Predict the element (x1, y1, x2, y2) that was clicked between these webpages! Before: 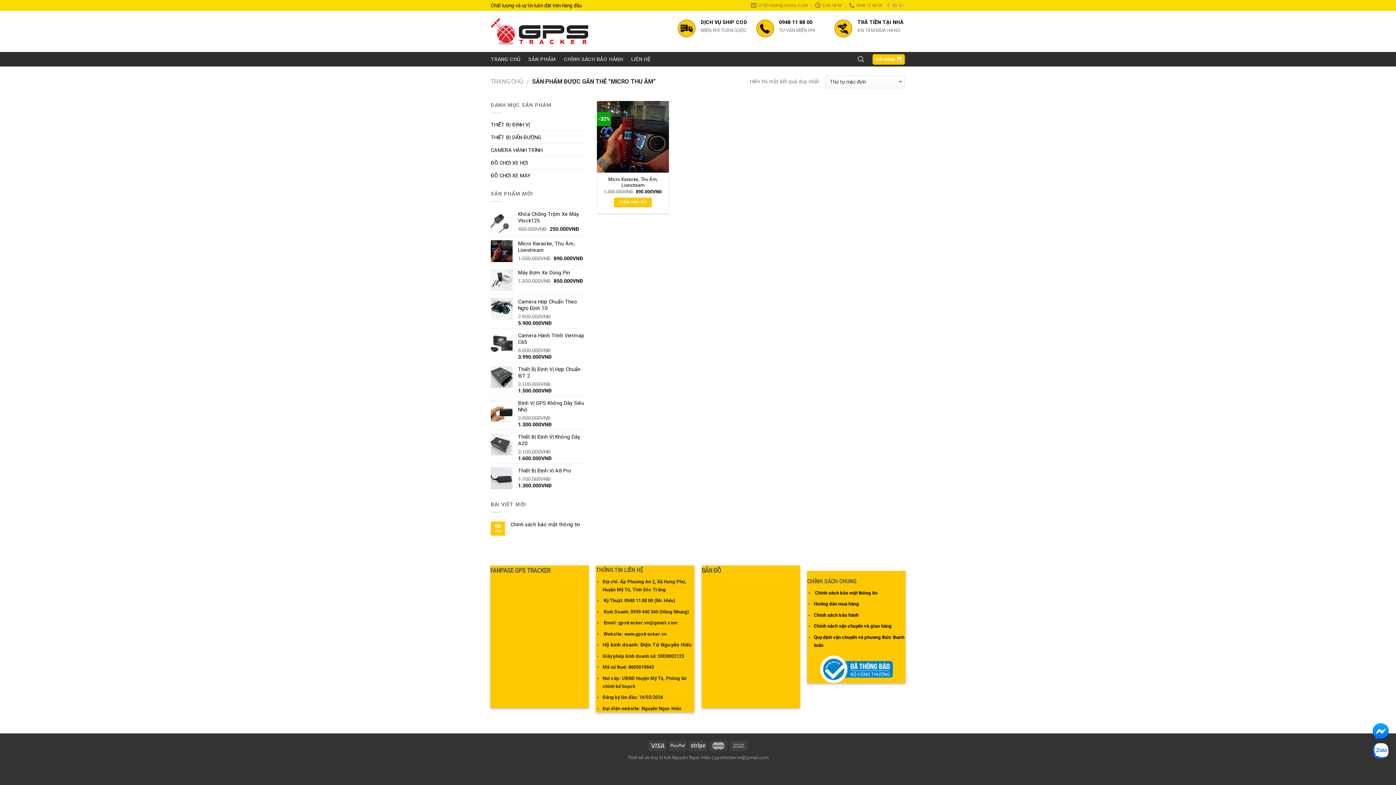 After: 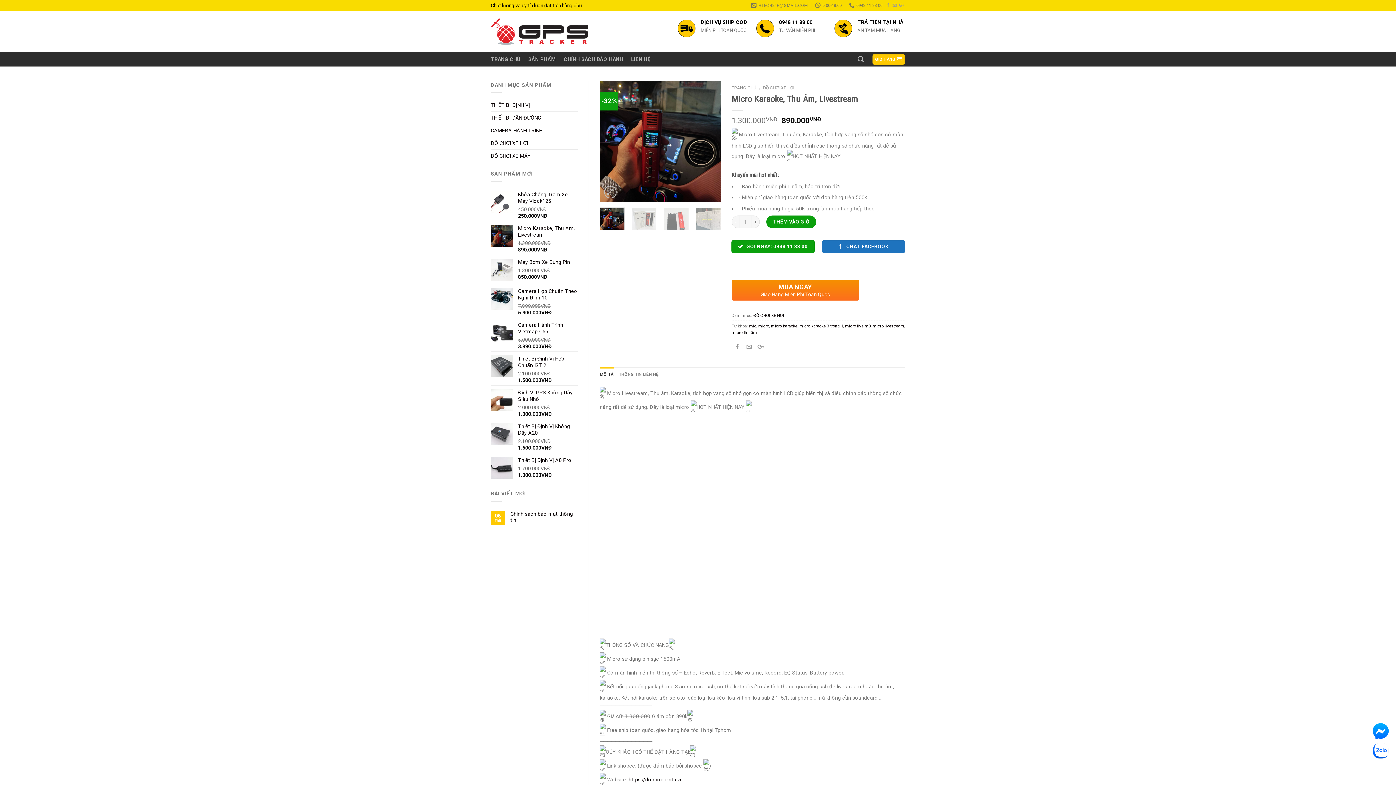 Action: bbox: (600, 176, 665, 188) label: Micro Karaoke, Thu Âm, Livestream